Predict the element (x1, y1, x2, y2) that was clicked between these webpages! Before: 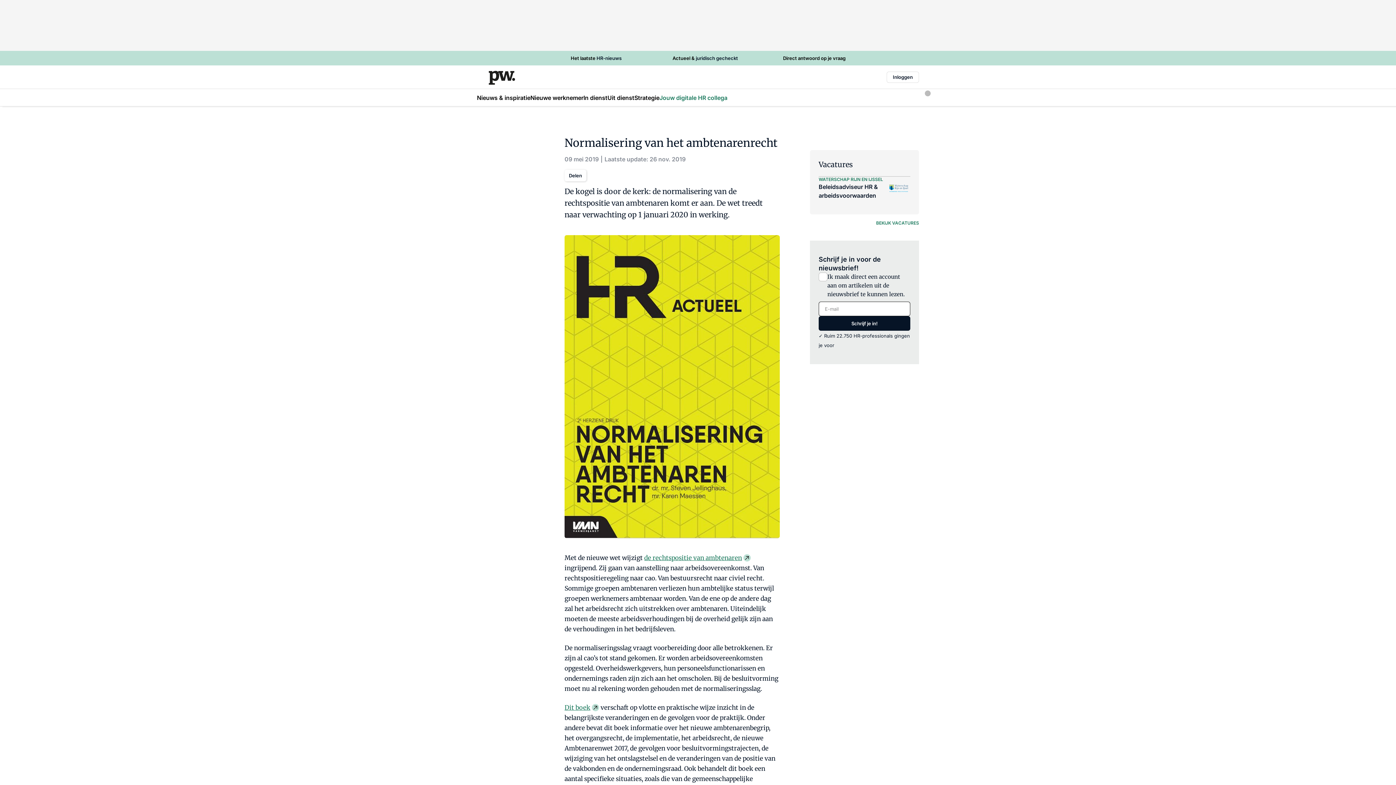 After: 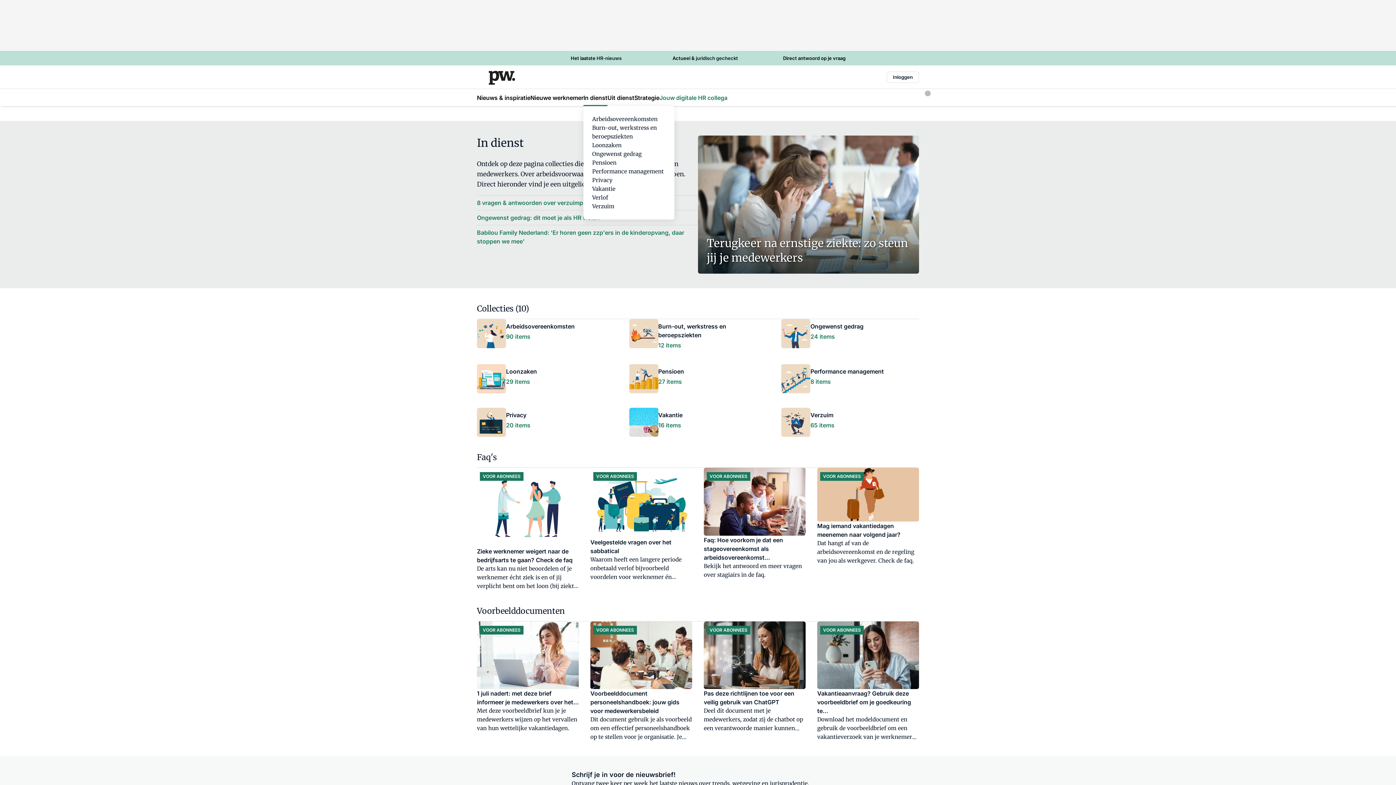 Action: label: In dienst bbox: (583, 89, 607, 106)